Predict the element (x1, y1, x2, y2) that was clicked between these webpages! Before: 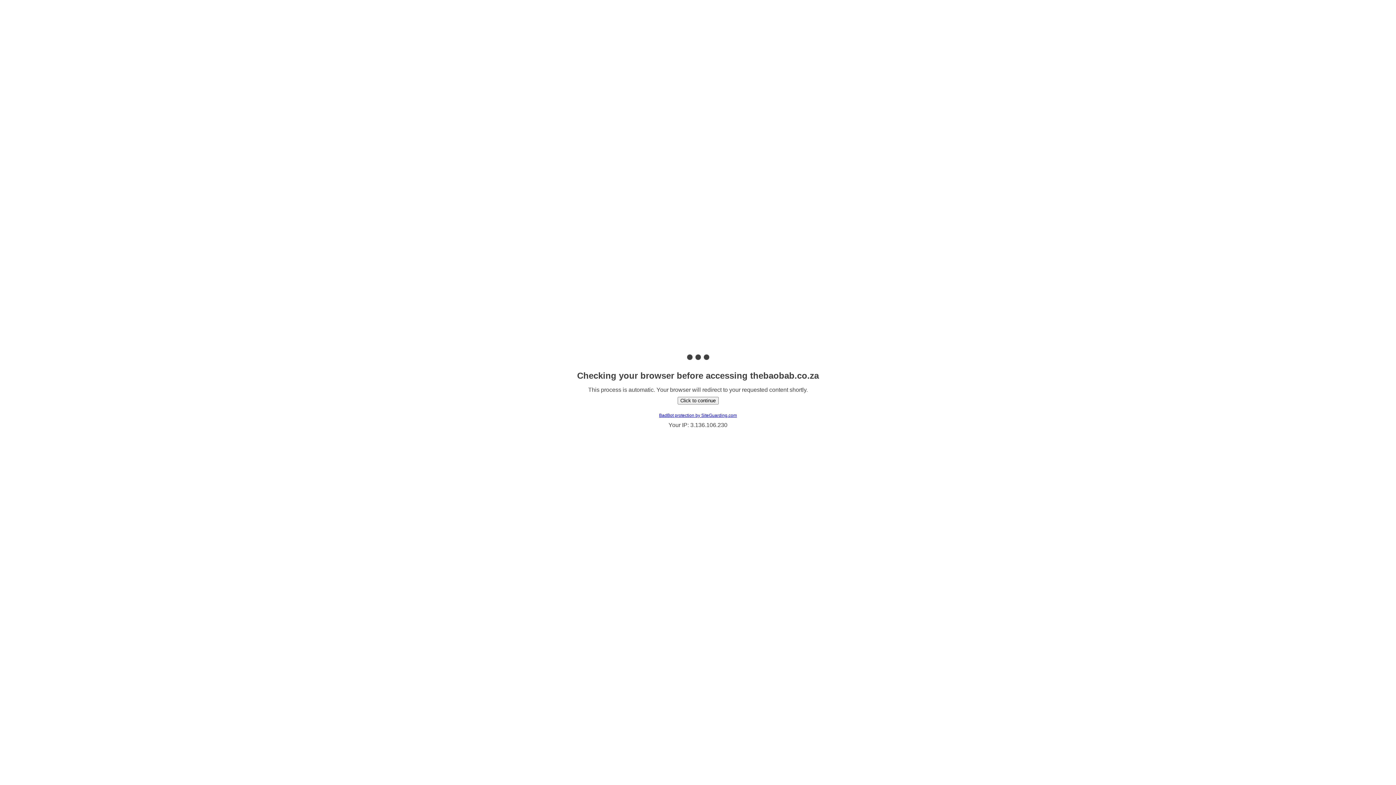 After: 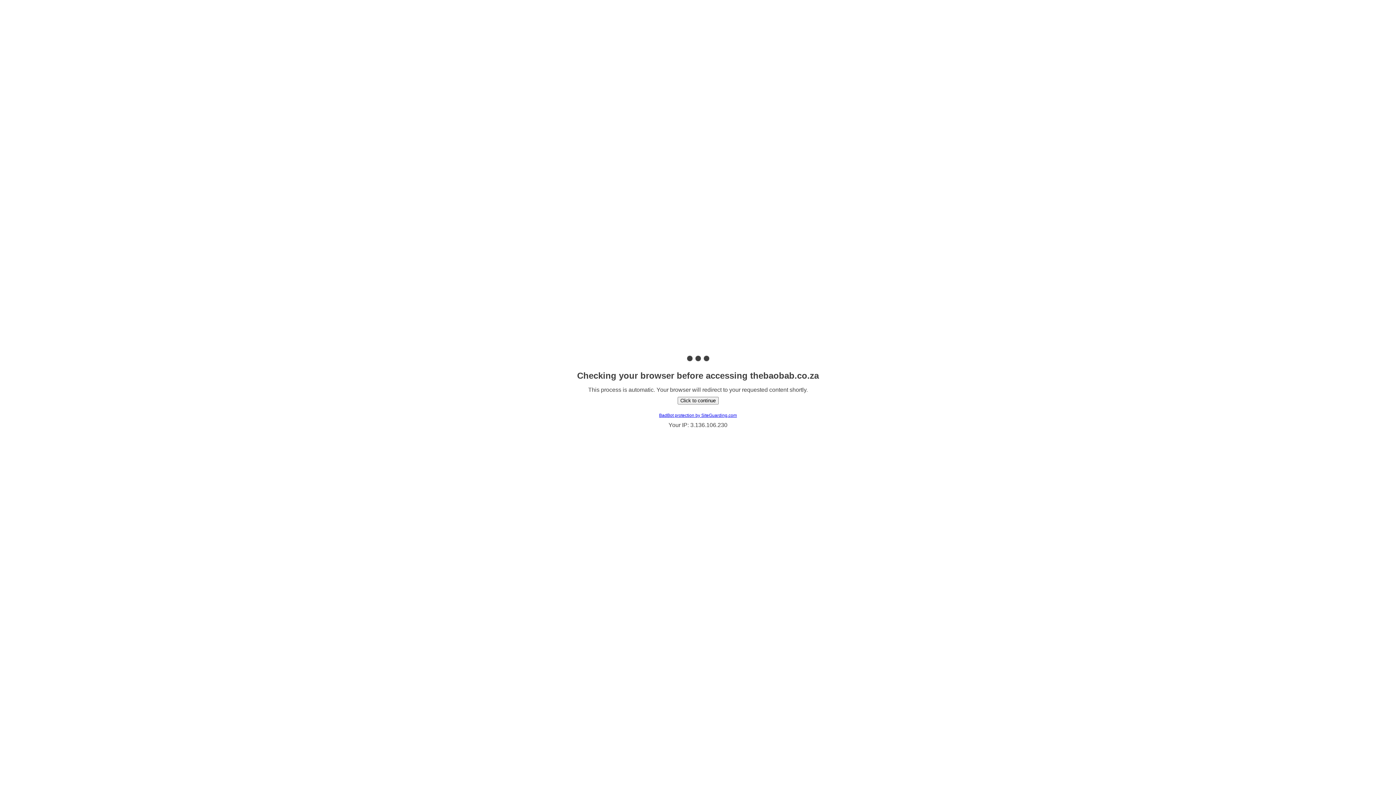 Action: bbox: (659, 412, 737, 417) label: BadBot protection by SiteGuarding.com